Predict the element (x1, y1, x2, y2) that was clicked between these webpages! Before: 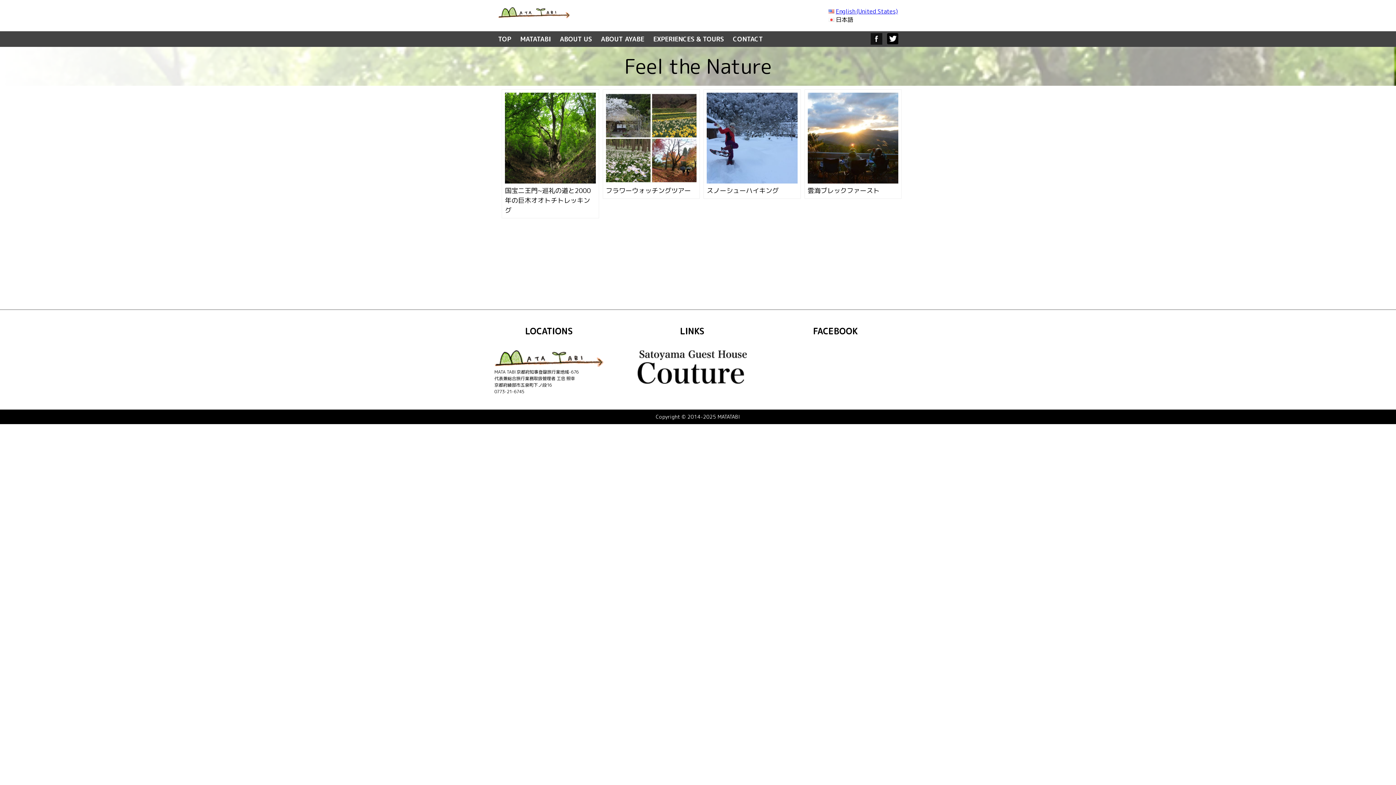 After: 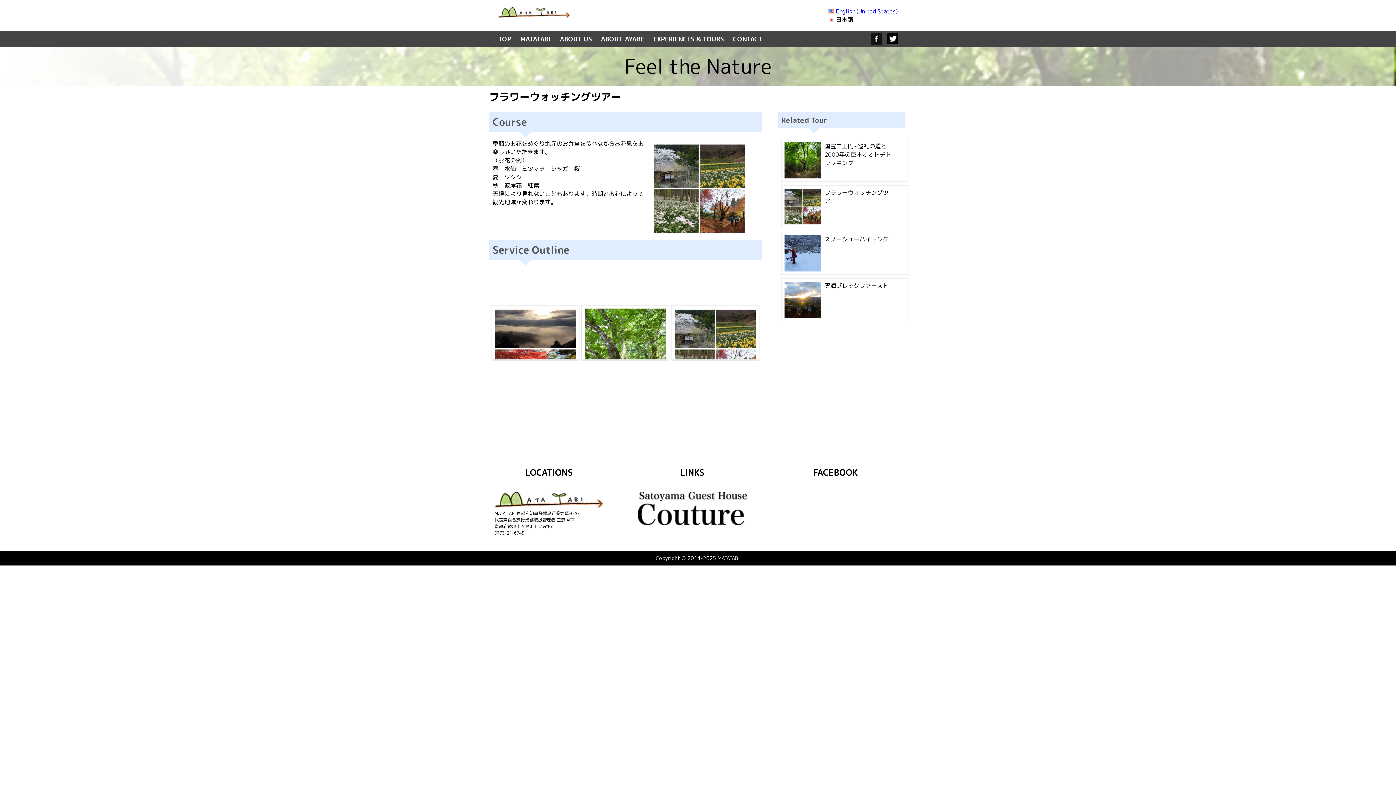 Action: bbox: (606, 177, 696, 185)